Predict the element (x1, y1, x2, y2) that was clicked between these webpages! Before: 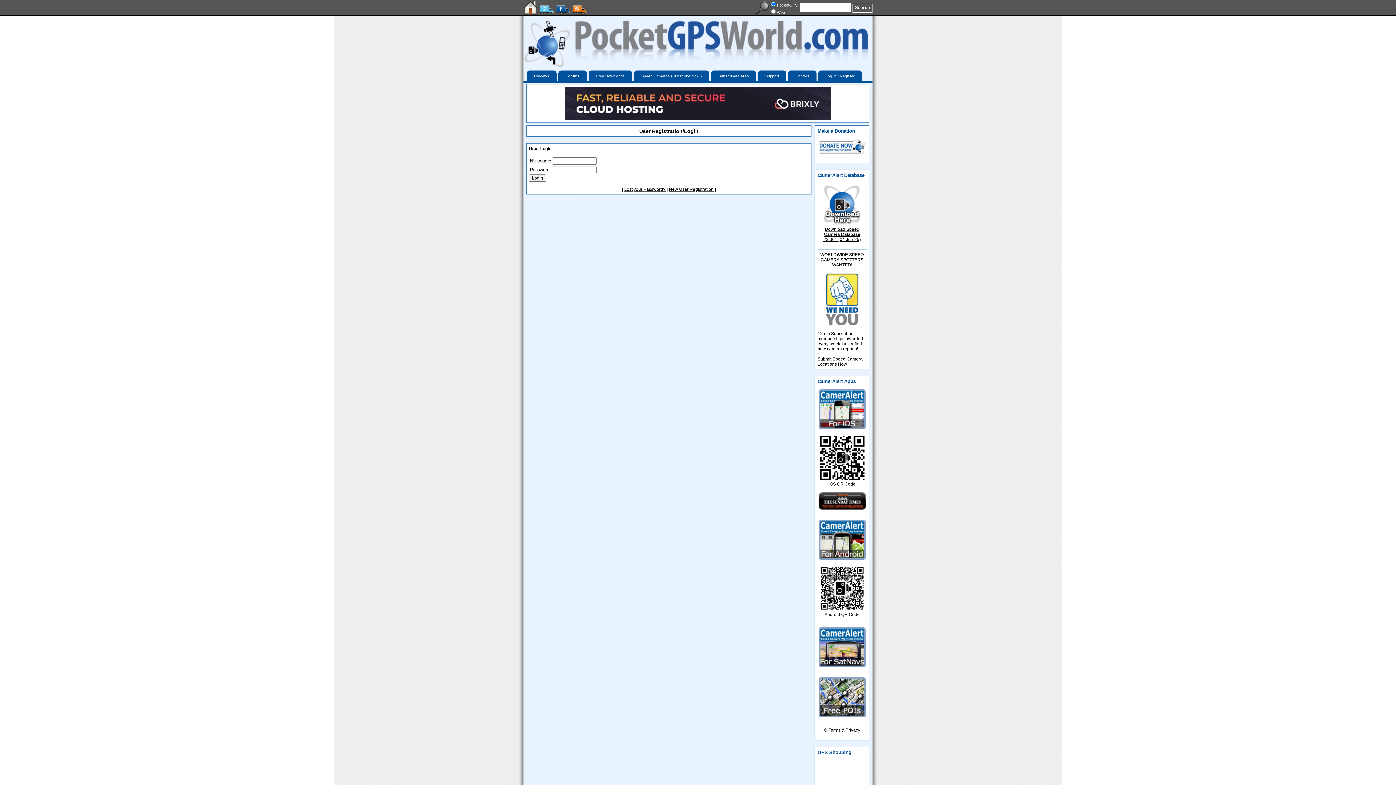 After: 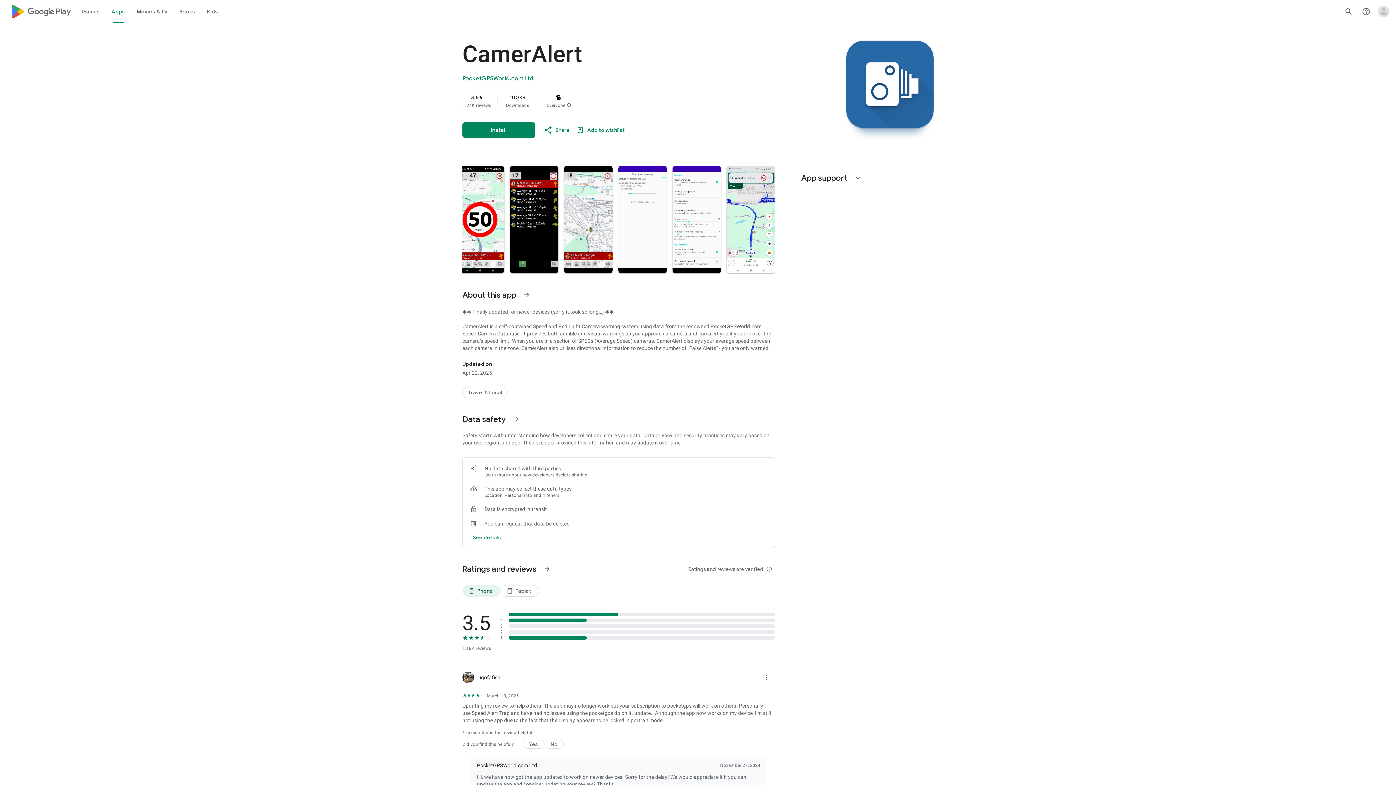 Action: bbox: (818, 556, 866, 561)